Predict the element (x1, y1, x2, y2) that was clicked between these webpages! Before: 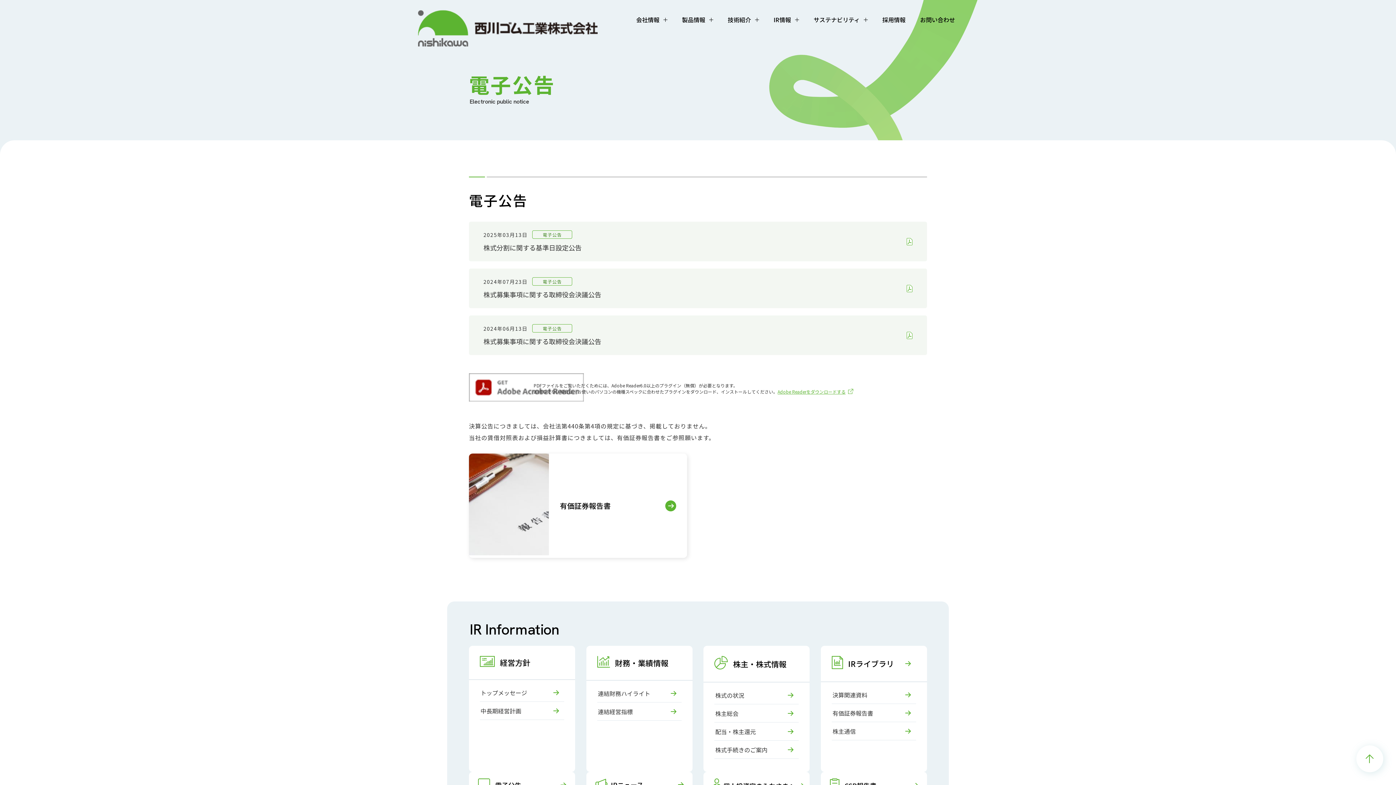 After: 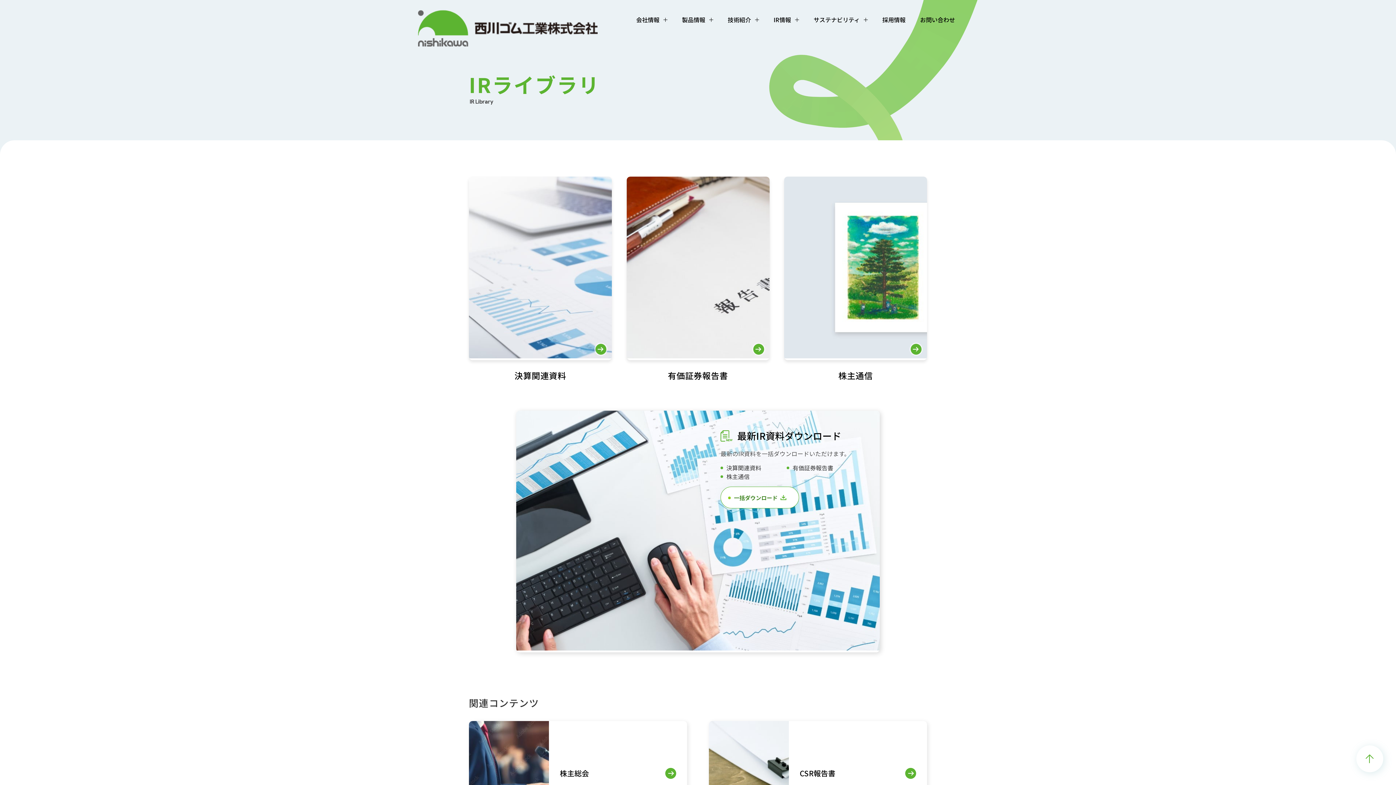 Action: label: IRライブラリ bbox: (821, 646, 927, 681)